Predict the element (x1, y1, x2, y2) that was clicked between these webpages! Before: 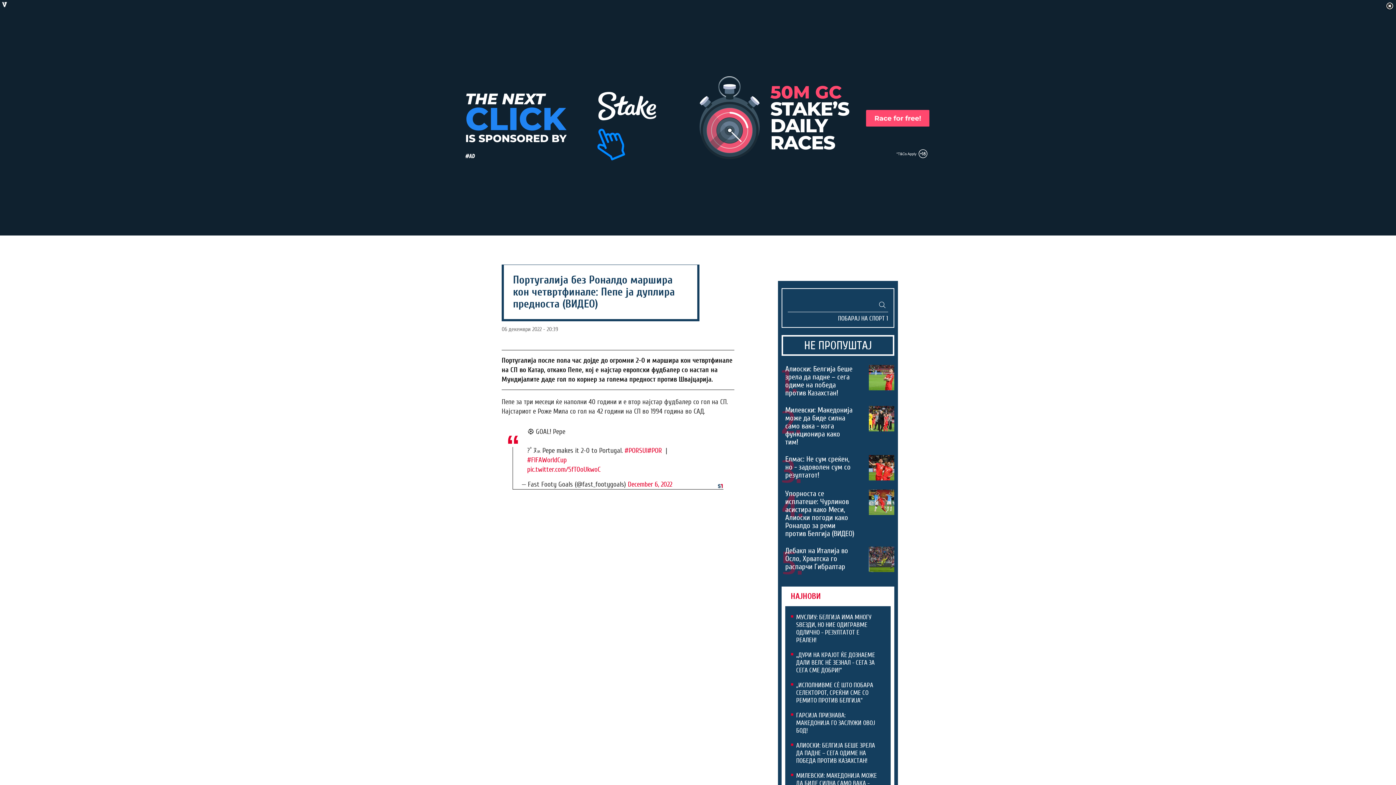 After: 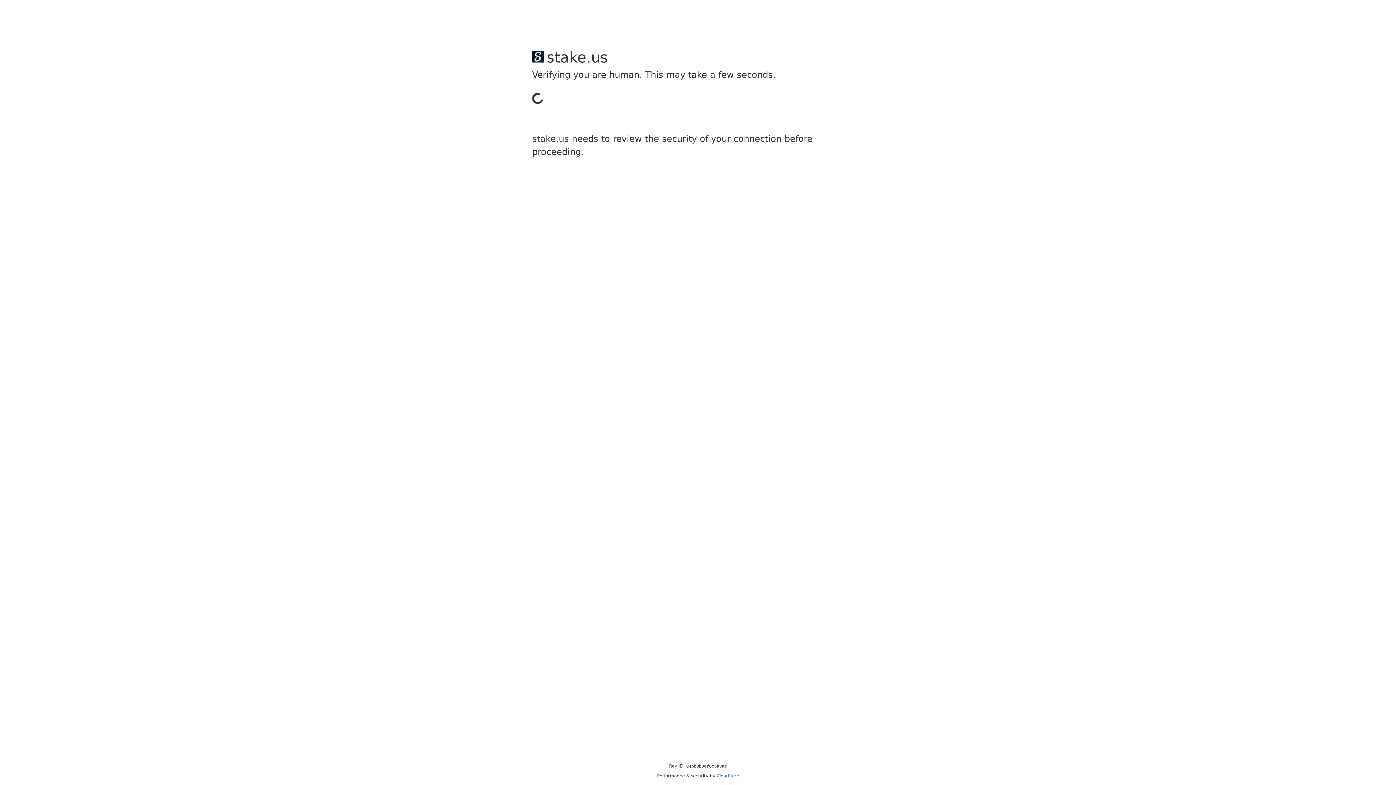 Action: bbox: (869, 498, 894, 505)